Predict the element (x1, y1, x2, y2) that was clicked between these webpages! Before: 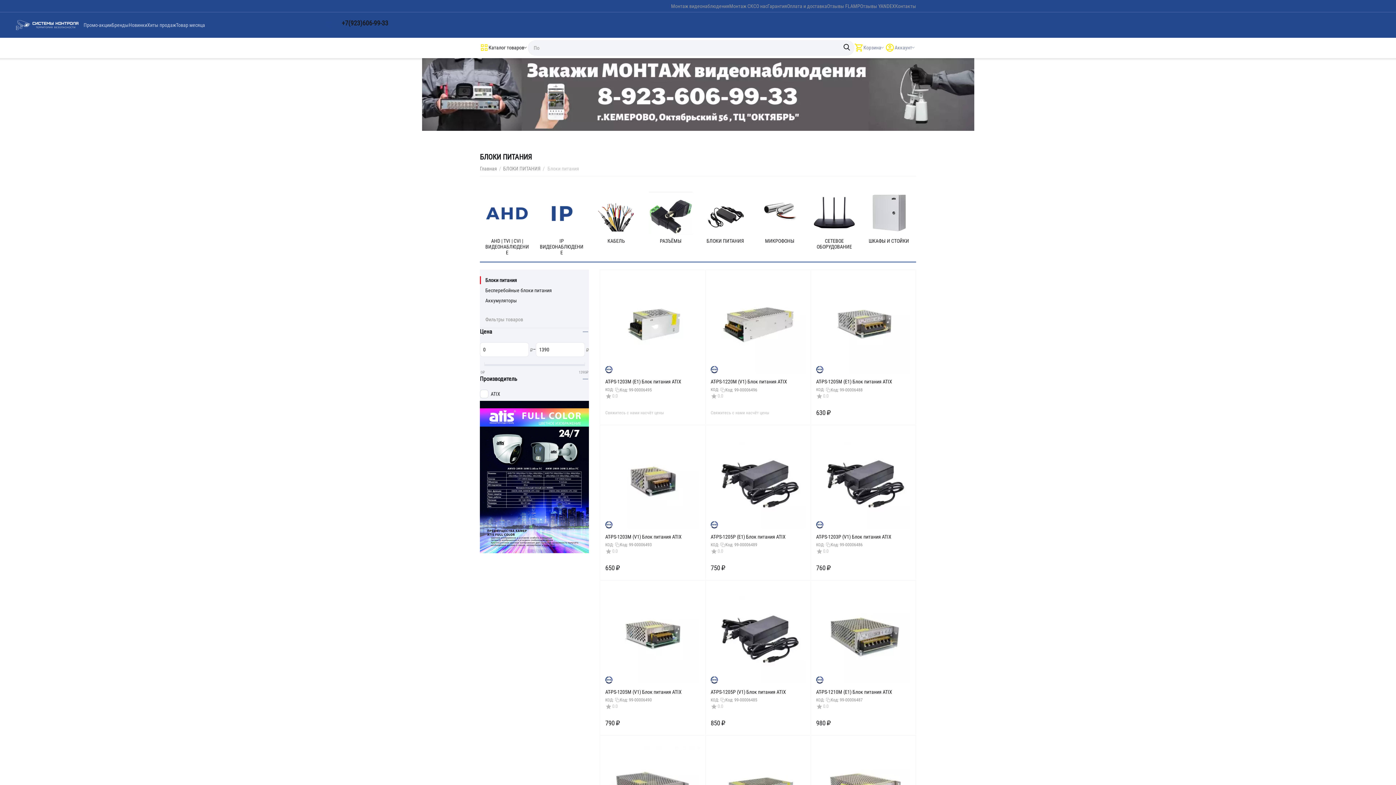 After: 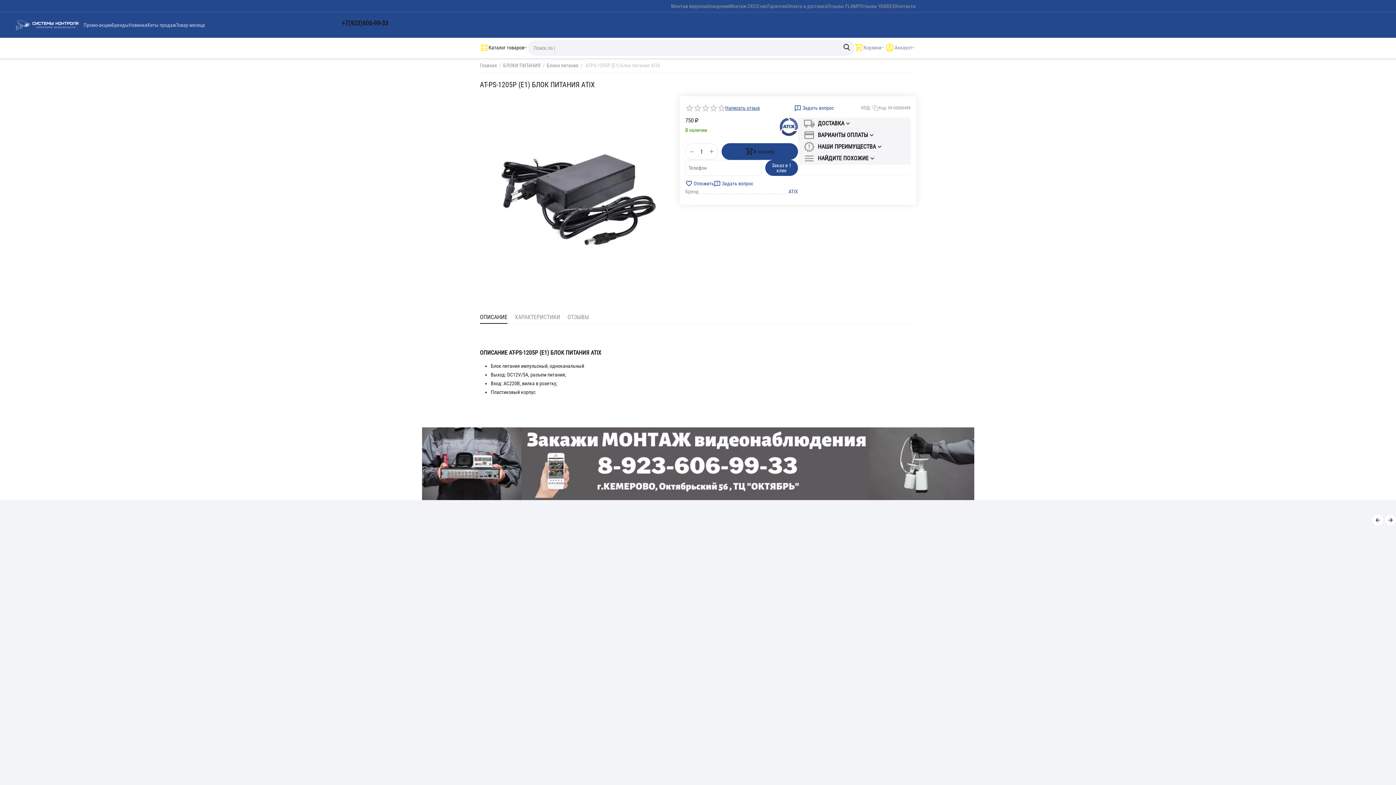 Action: bbox: (710, 534, 785, 539) label: AT-PS-1205Р (E1) Блок питания ATIX